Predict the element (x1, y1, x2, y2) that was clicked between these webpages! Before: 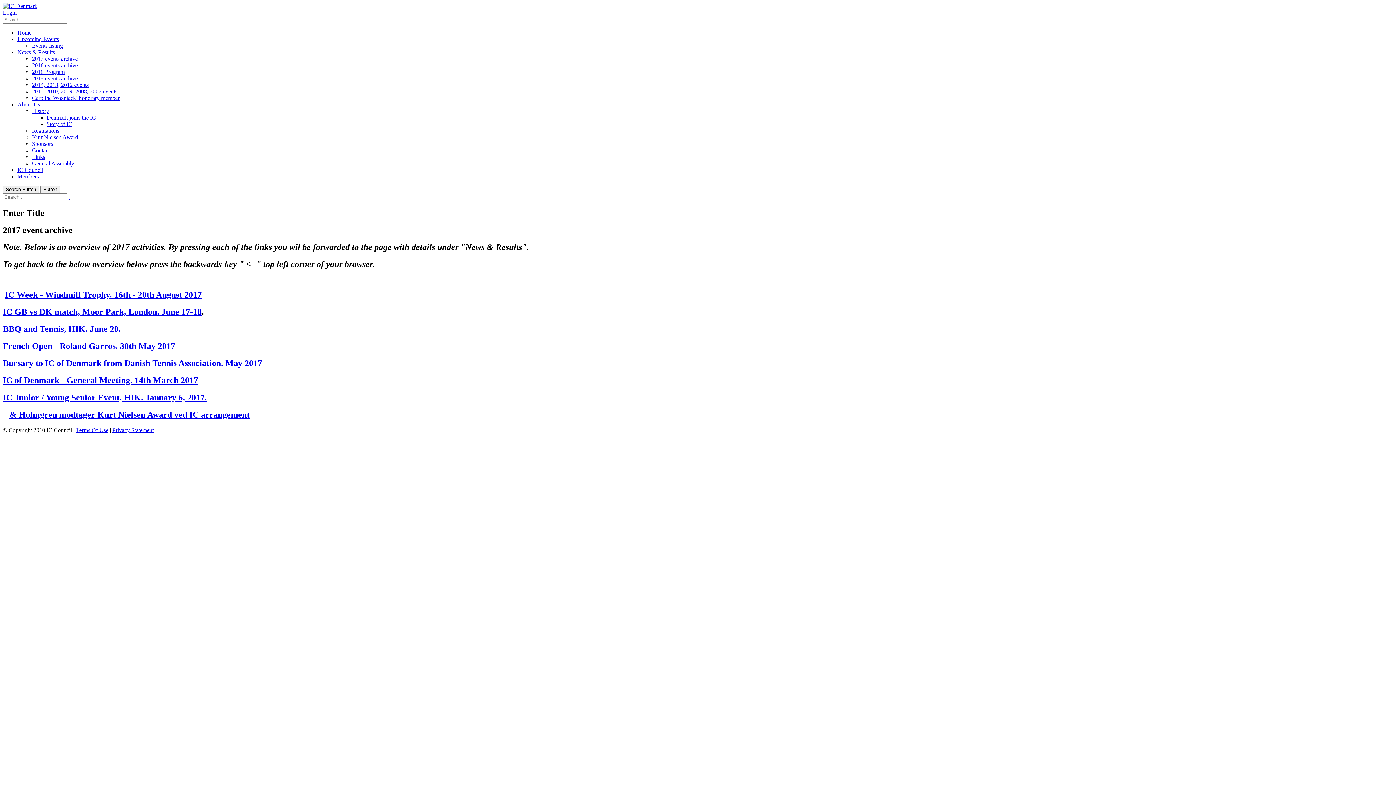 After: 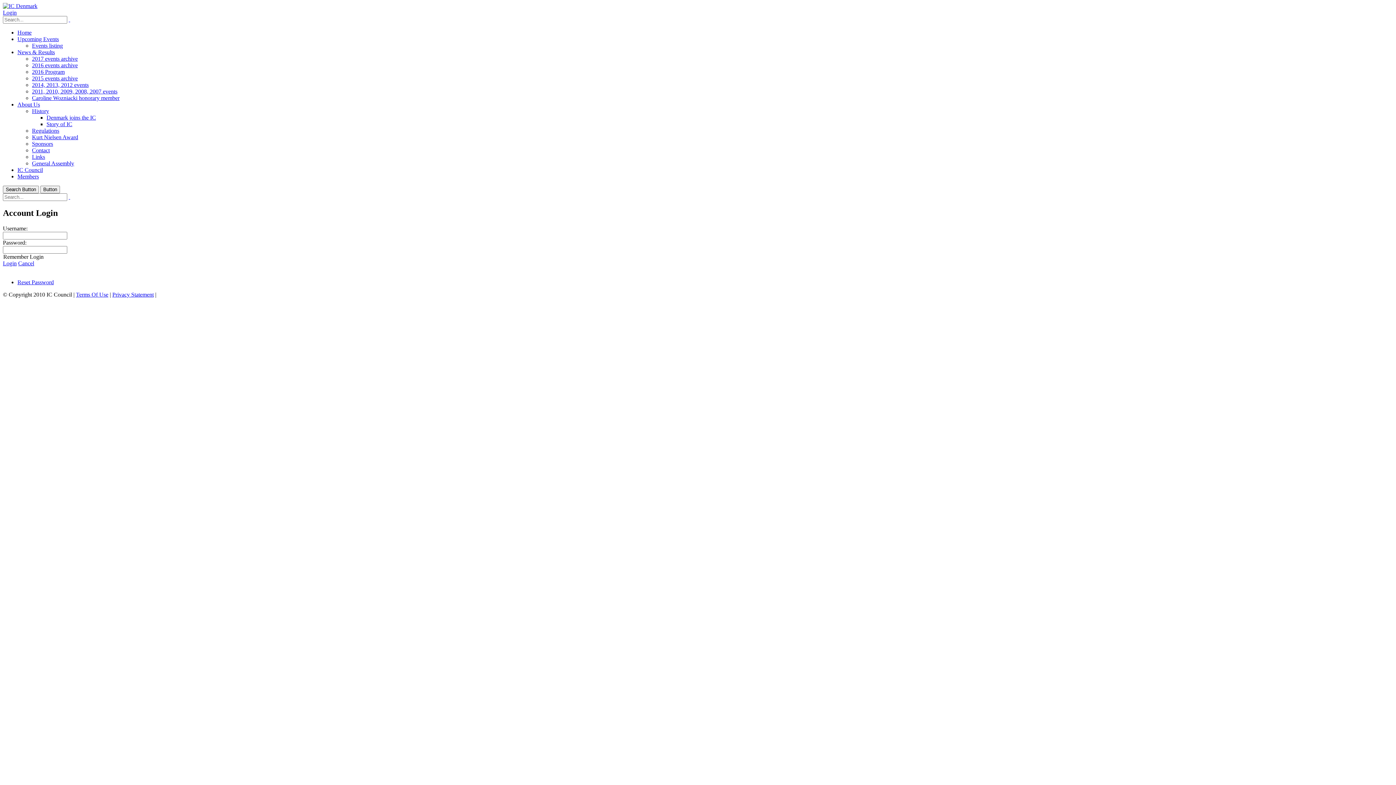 Action: bbox: (17, 173, 38, 179) label: Members